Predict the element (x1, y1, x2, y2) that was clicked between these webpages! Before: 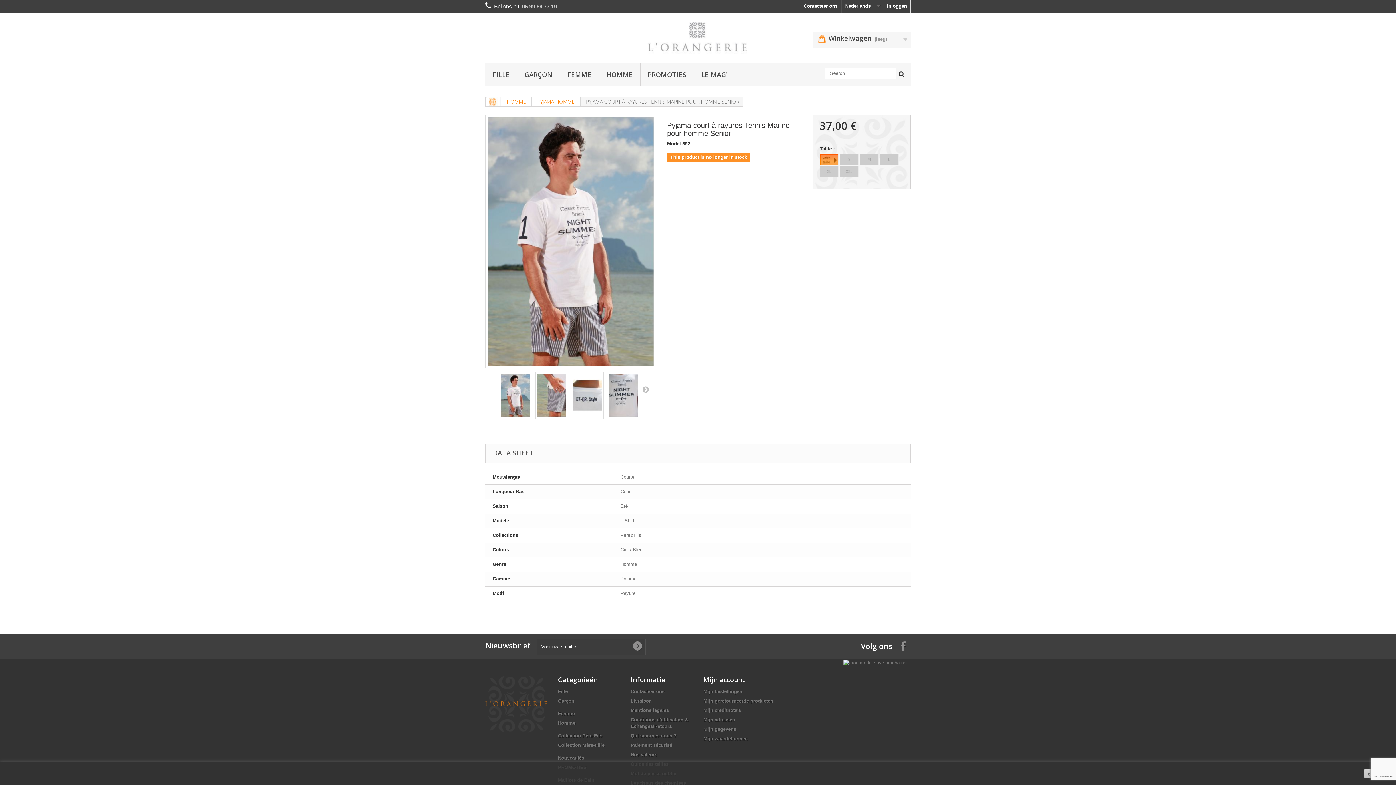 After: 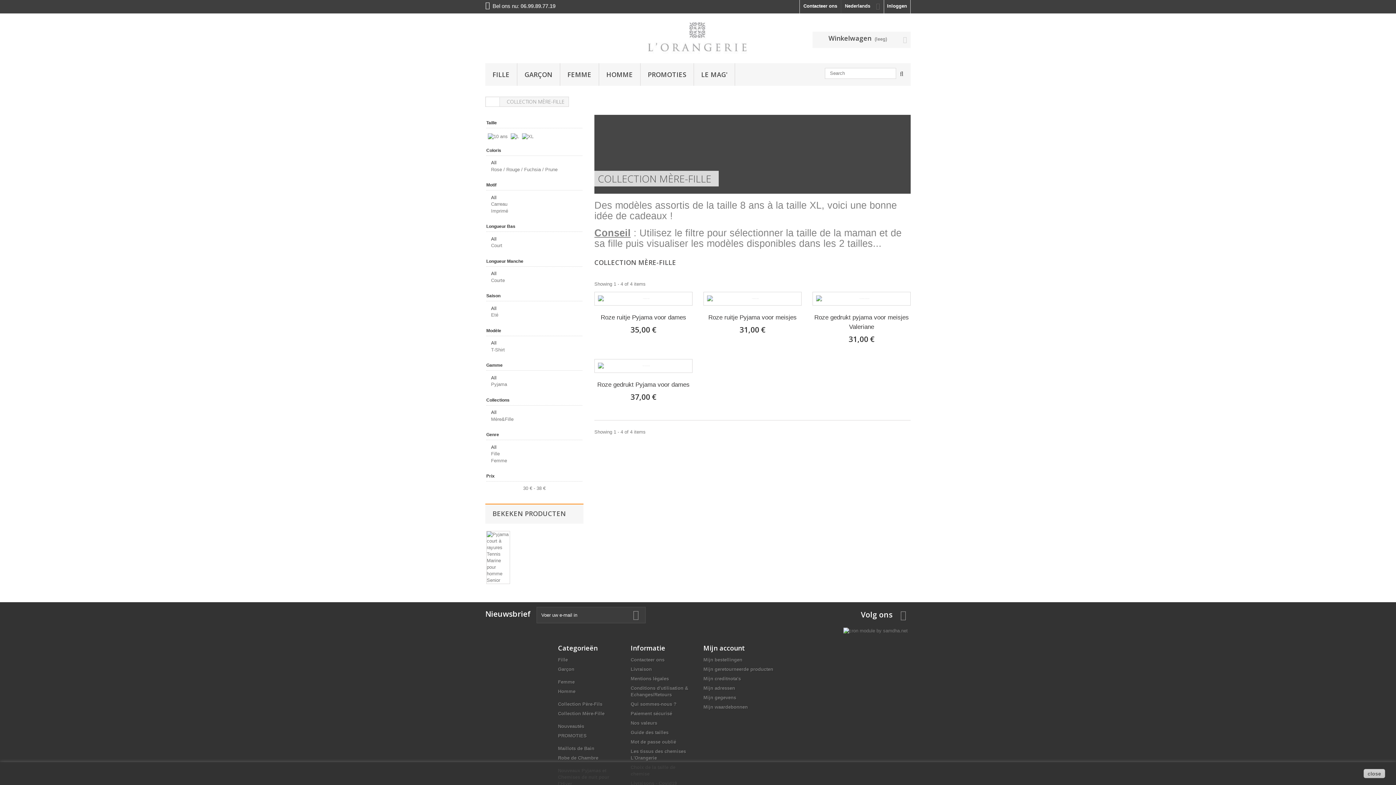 Action: label: Collection Mère-Fille bbox: (558, 742, 604, 748)